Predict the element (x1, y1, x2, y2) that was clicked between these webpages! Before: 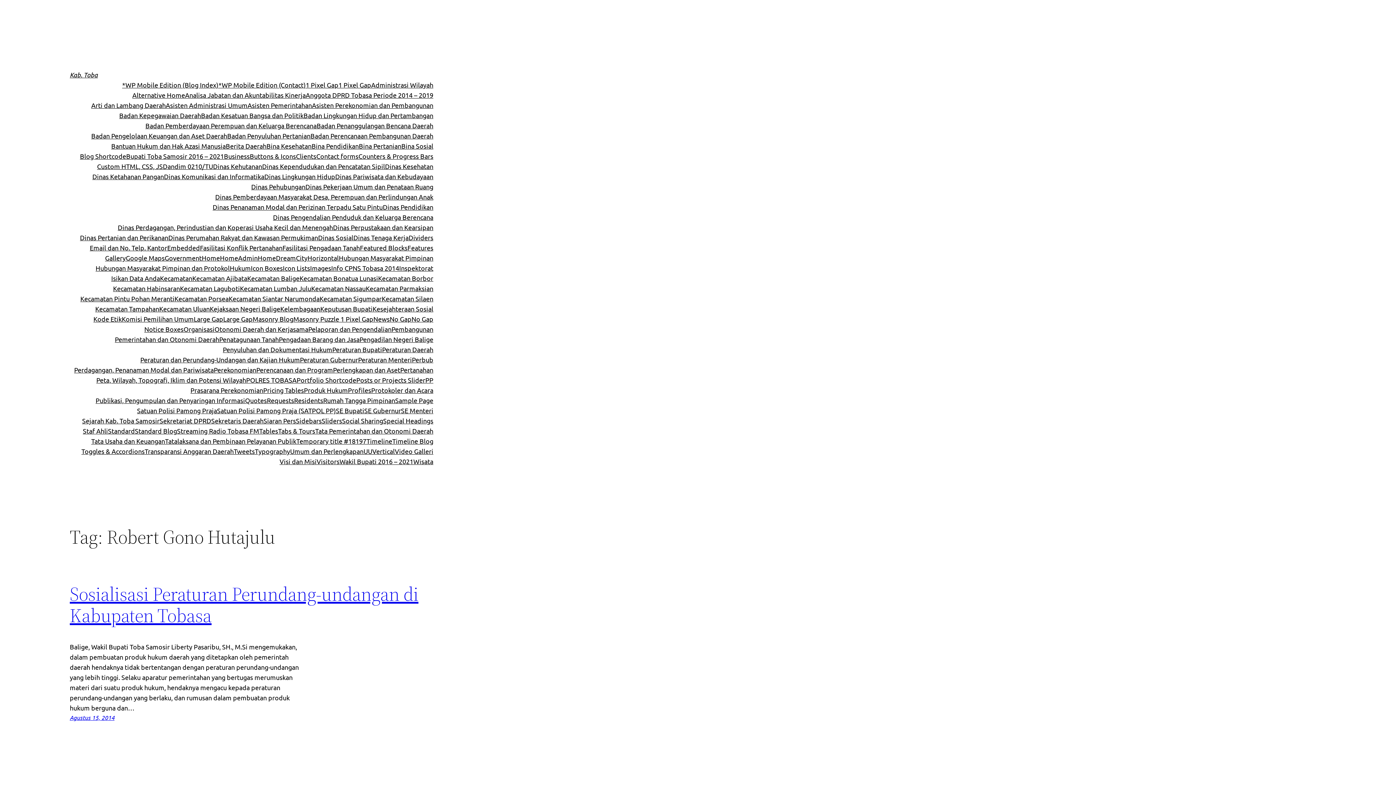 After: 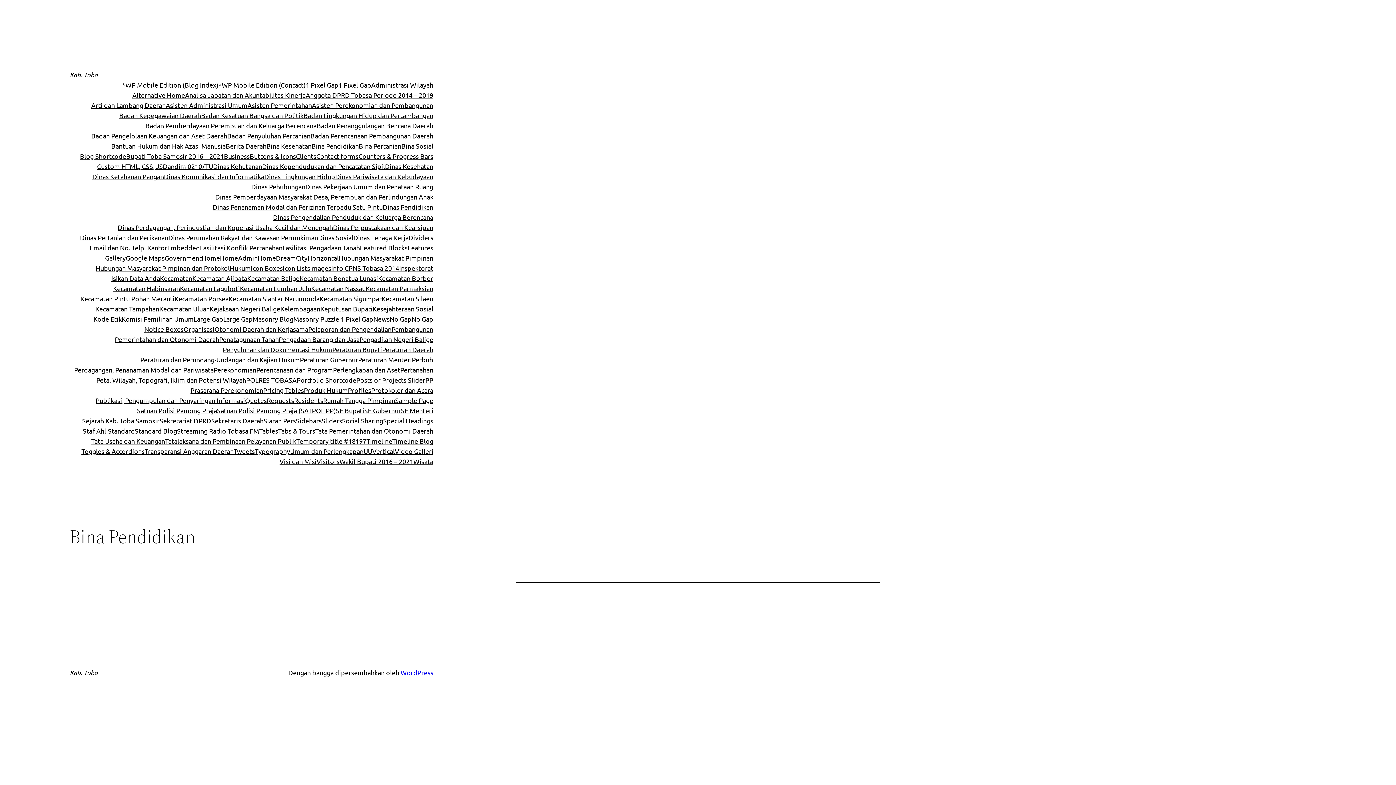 Action: bbox: (311, 141, 358, 151) label: Bina Pendidikan